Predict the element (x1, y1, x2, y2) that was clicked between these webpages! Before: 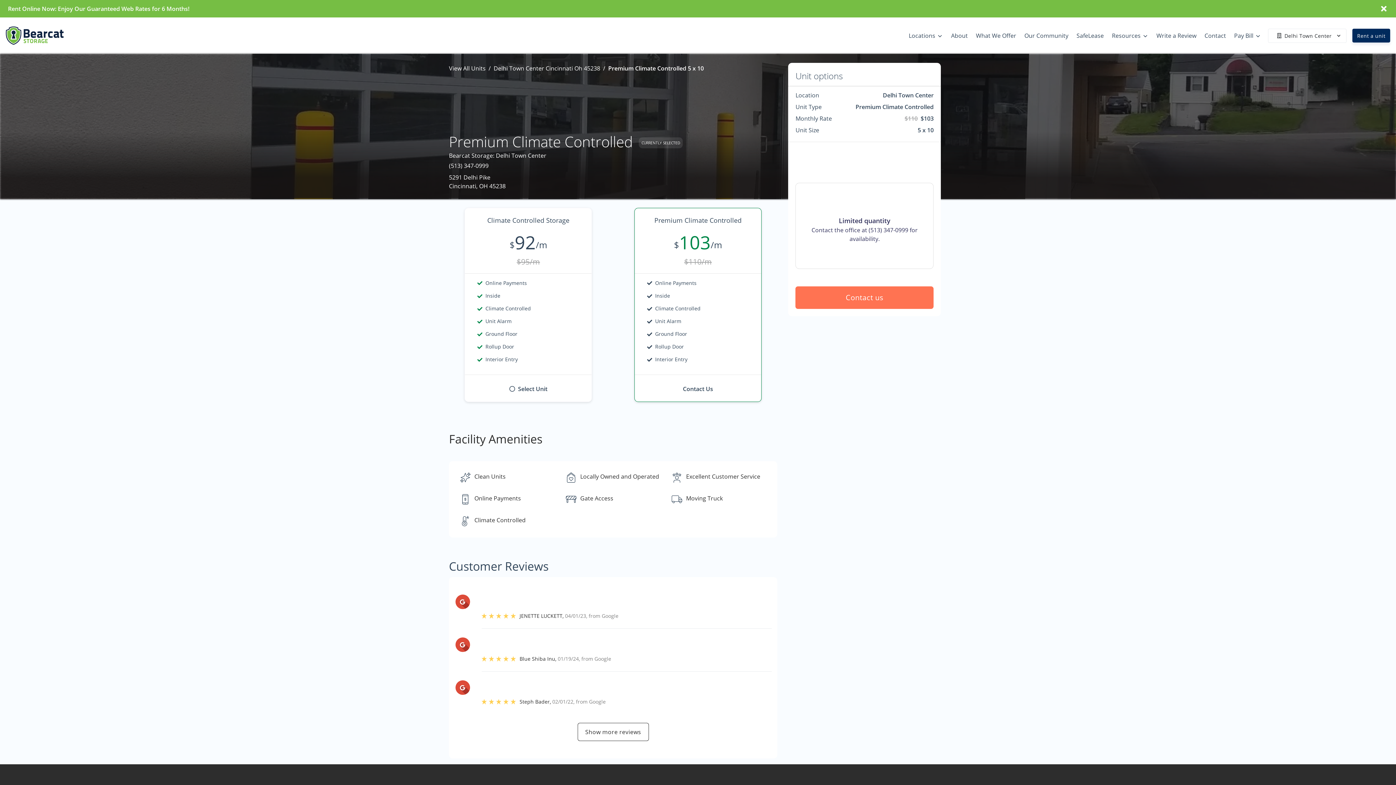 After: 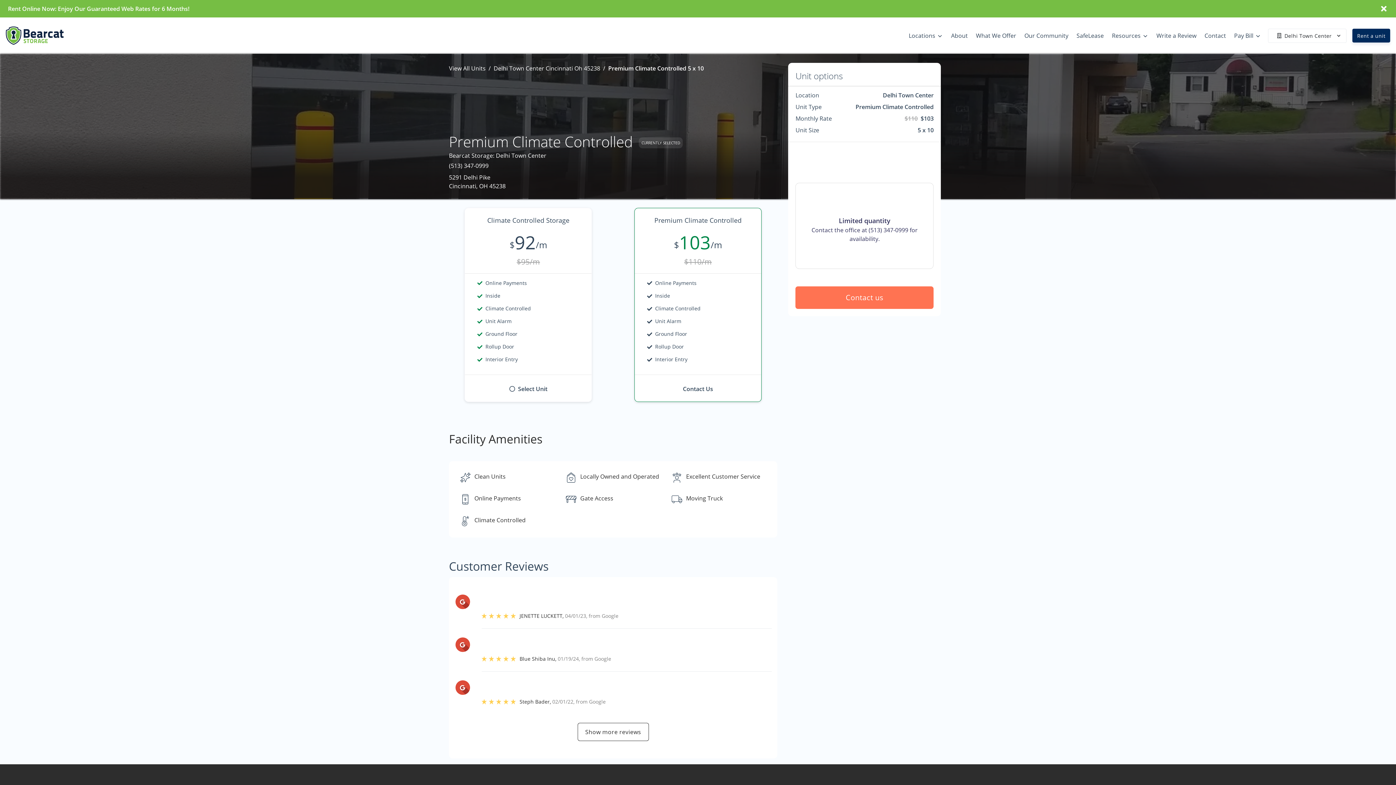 Action: bbox: (618, 208, 777, 408) label: Premium Climate Controlled
$
103
/m
$110/m

Online Payments

Inside

Climate Controlled

Unit Alarm

Ground Floor

Rollup Door

Interior Entry

Contact Us